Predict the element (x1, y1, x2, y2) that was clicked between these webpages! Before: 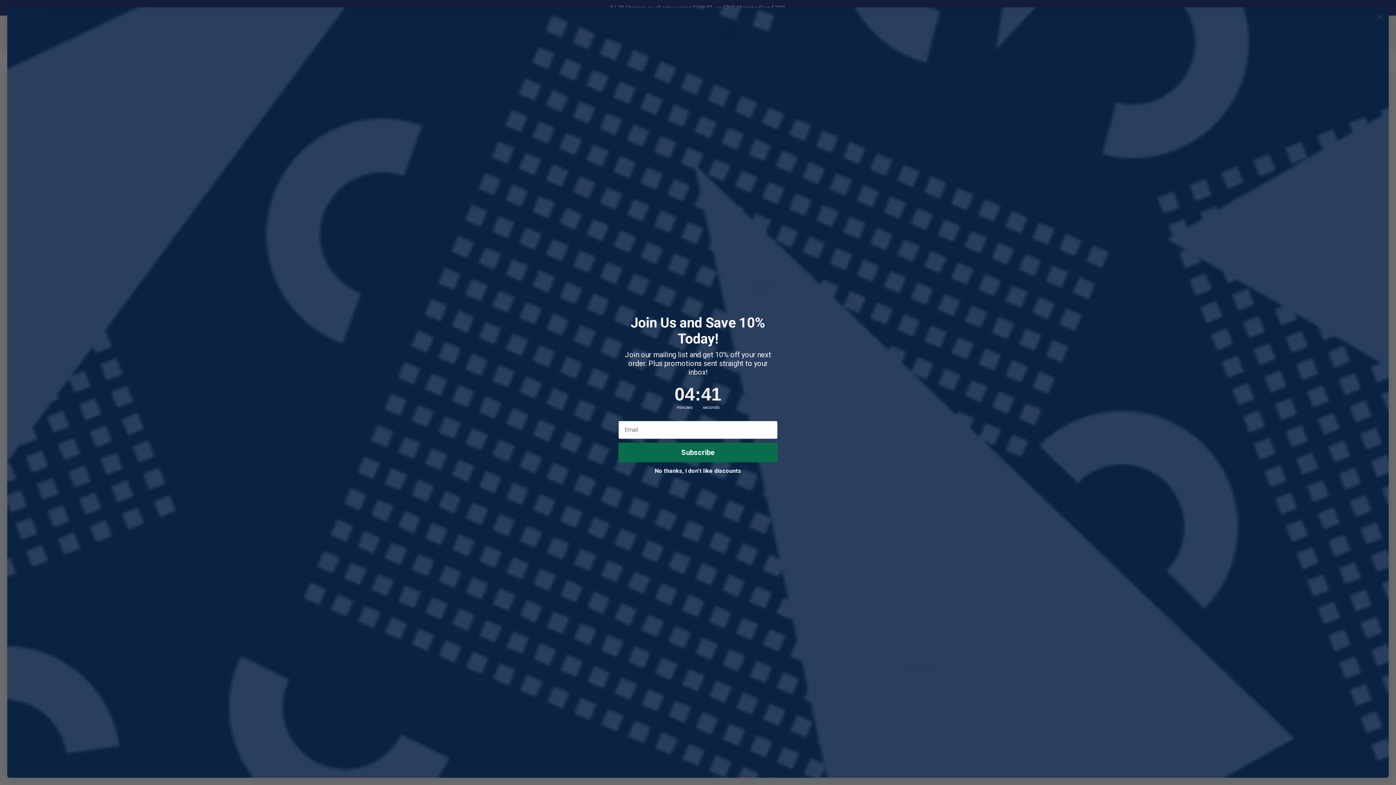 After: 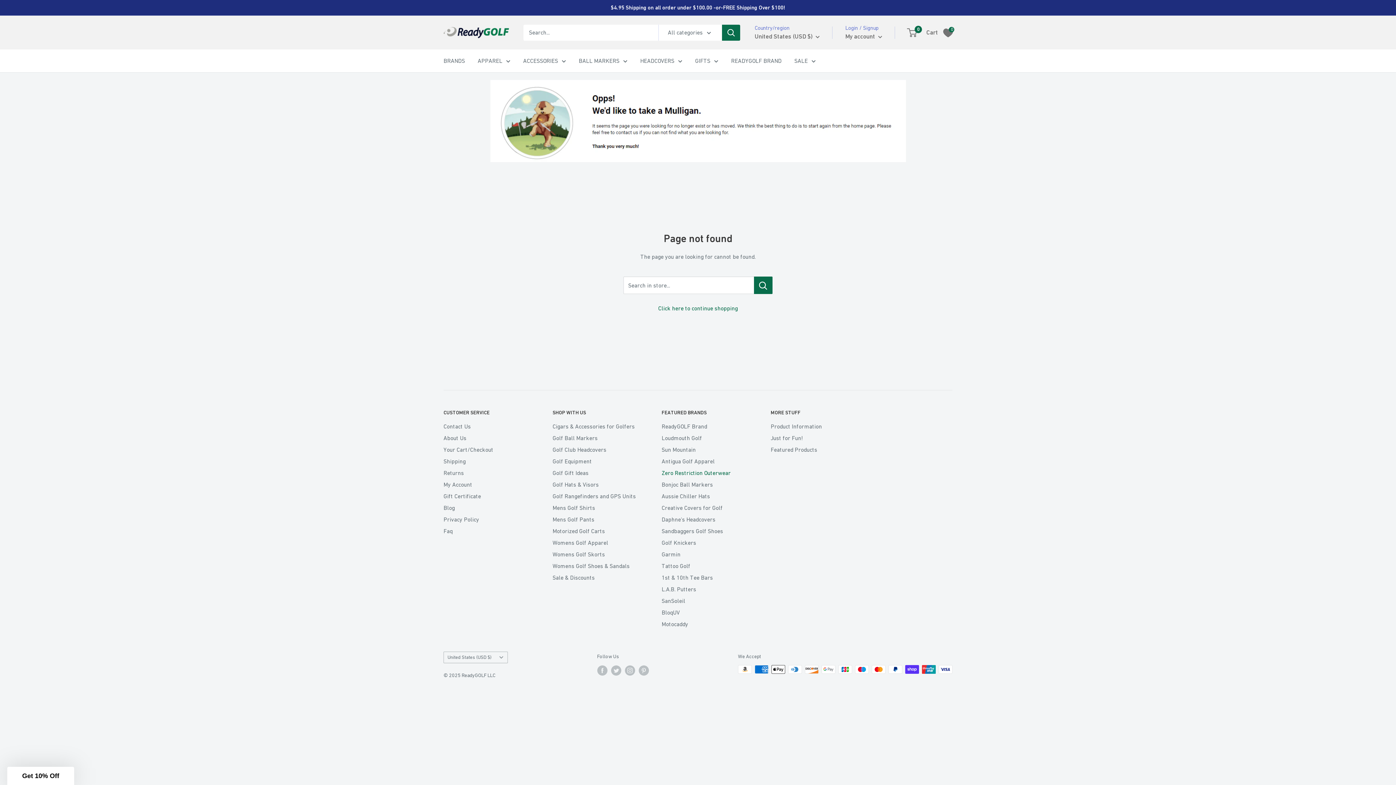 Action: label: No thanks, I don't like discounts bbox: (618, 464, 777, 478)